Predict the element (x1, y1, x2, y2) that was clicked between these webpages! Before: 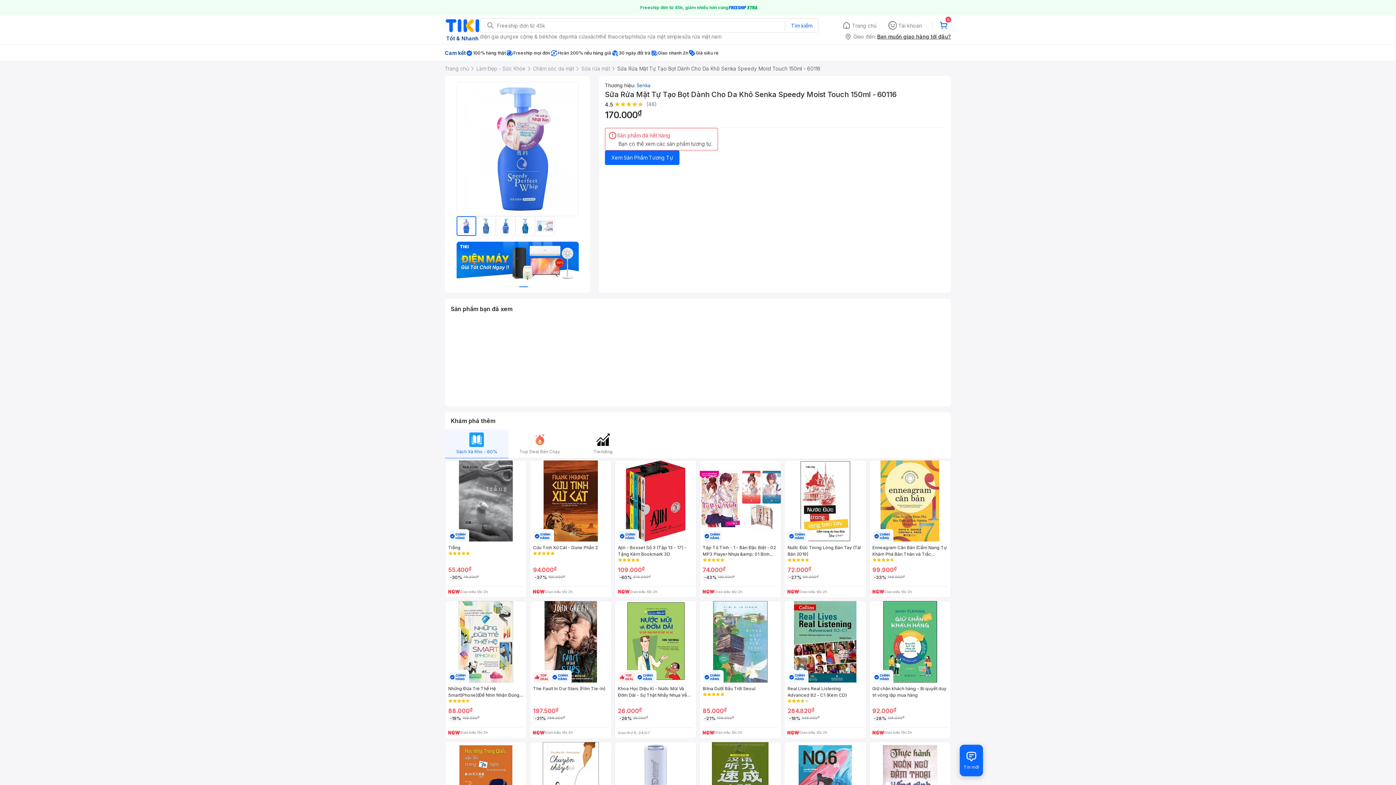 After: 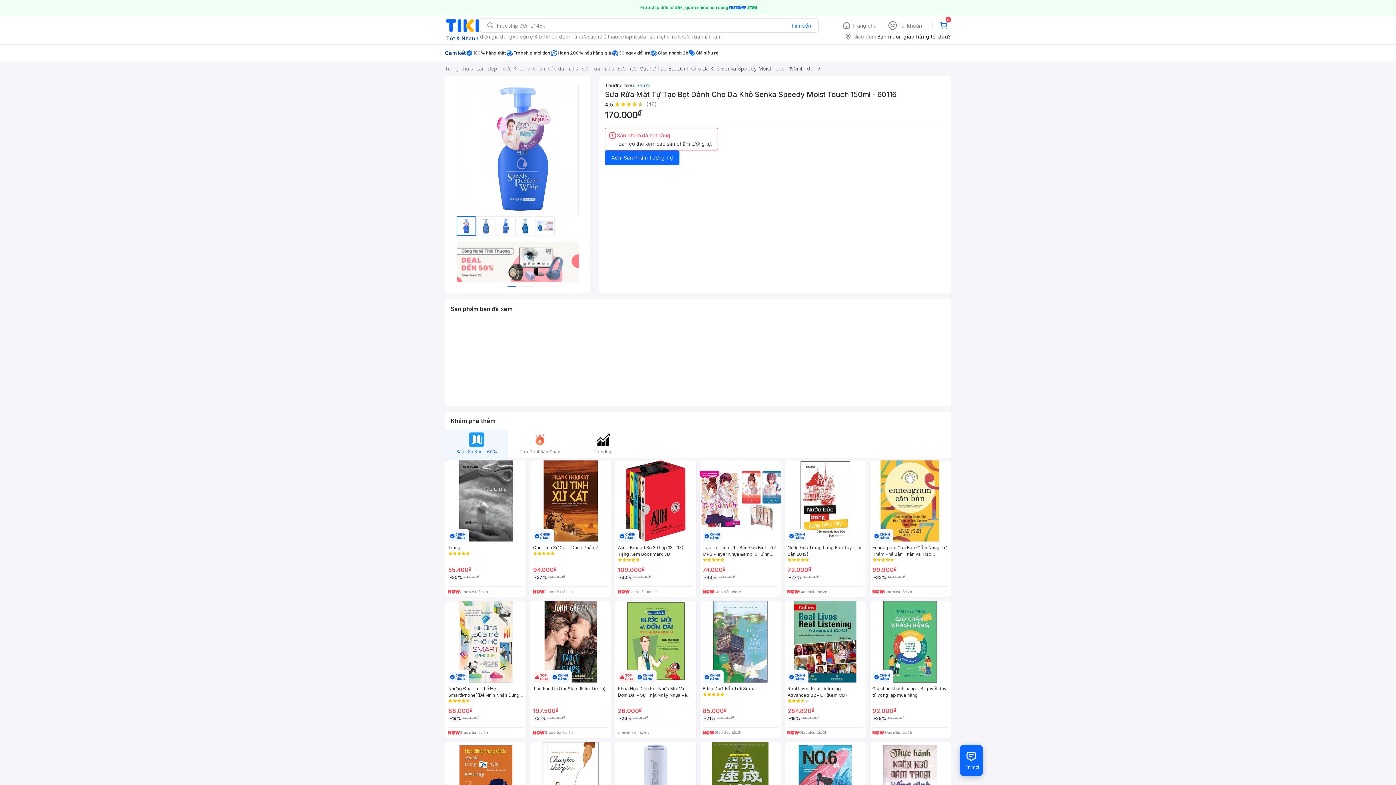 Action: label: (48) bbox: (646, 100, 657, 108)